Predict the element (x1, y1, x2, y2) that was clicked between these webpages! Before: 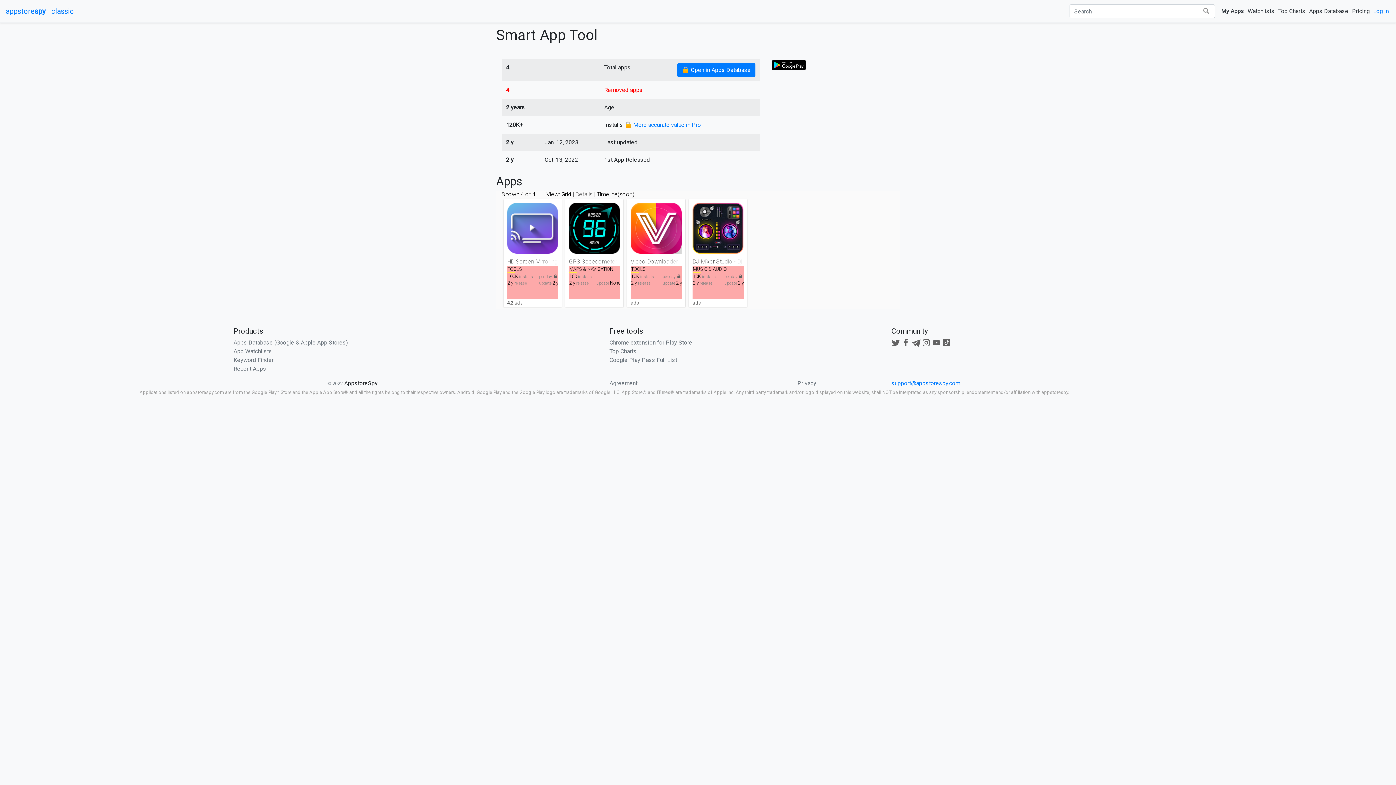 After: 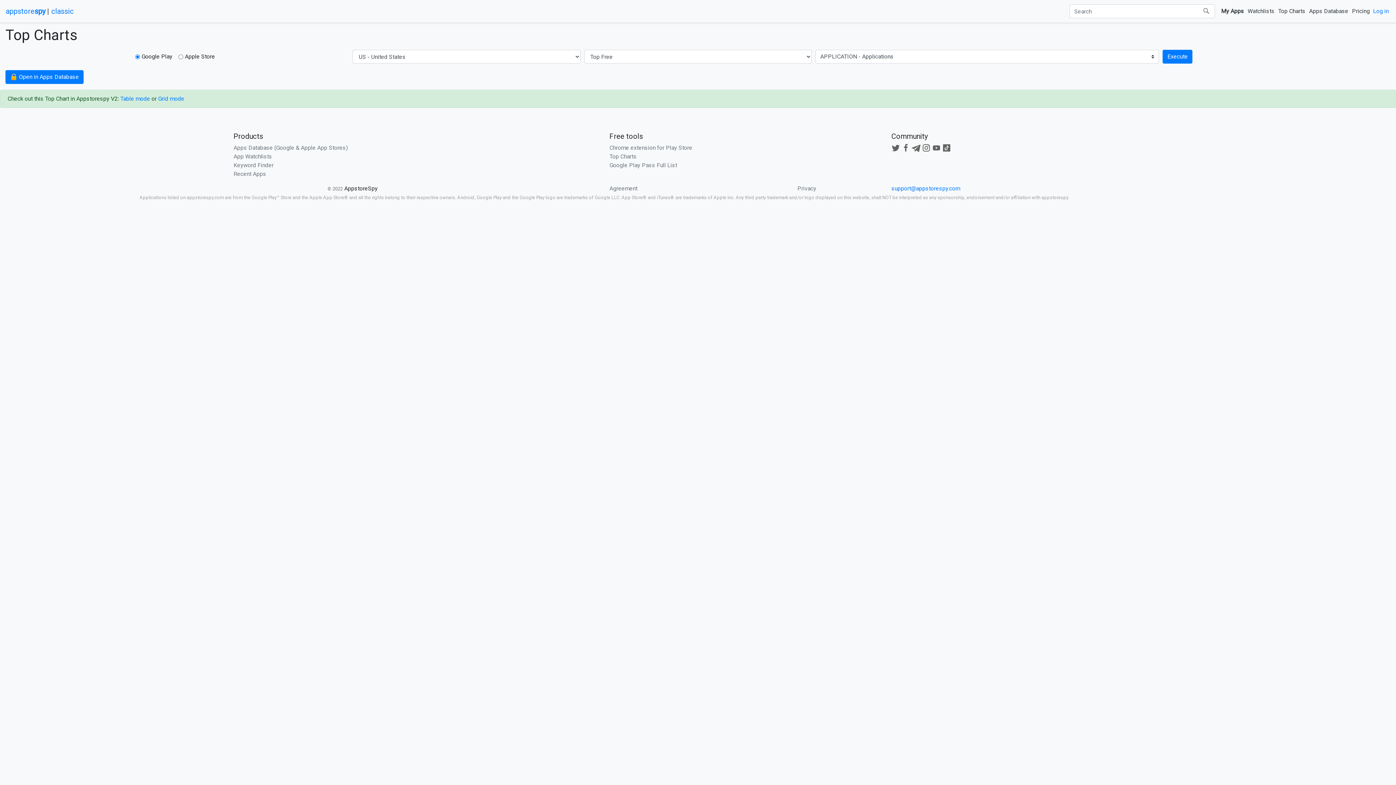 Action: label: Top Charts bbox: (1276, 5, 1307, 17)